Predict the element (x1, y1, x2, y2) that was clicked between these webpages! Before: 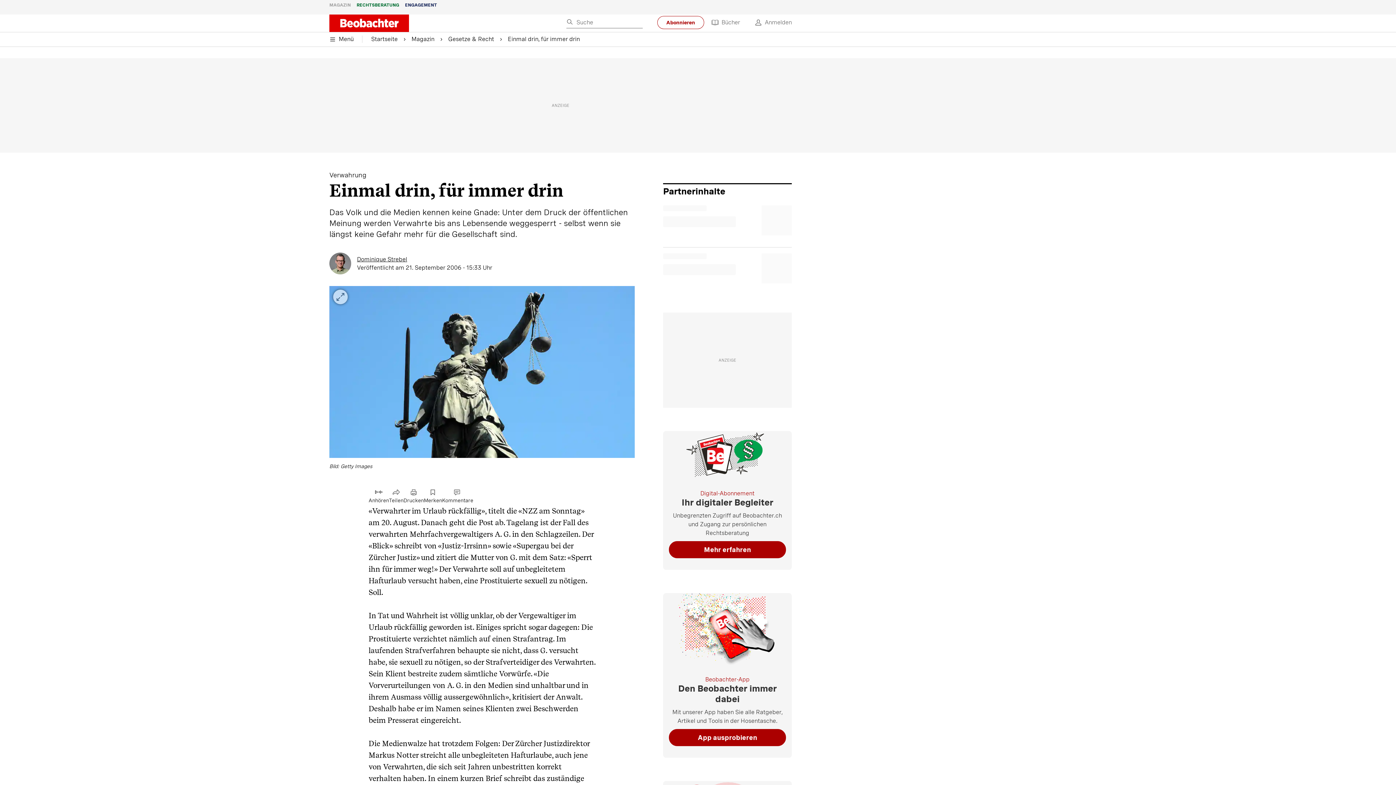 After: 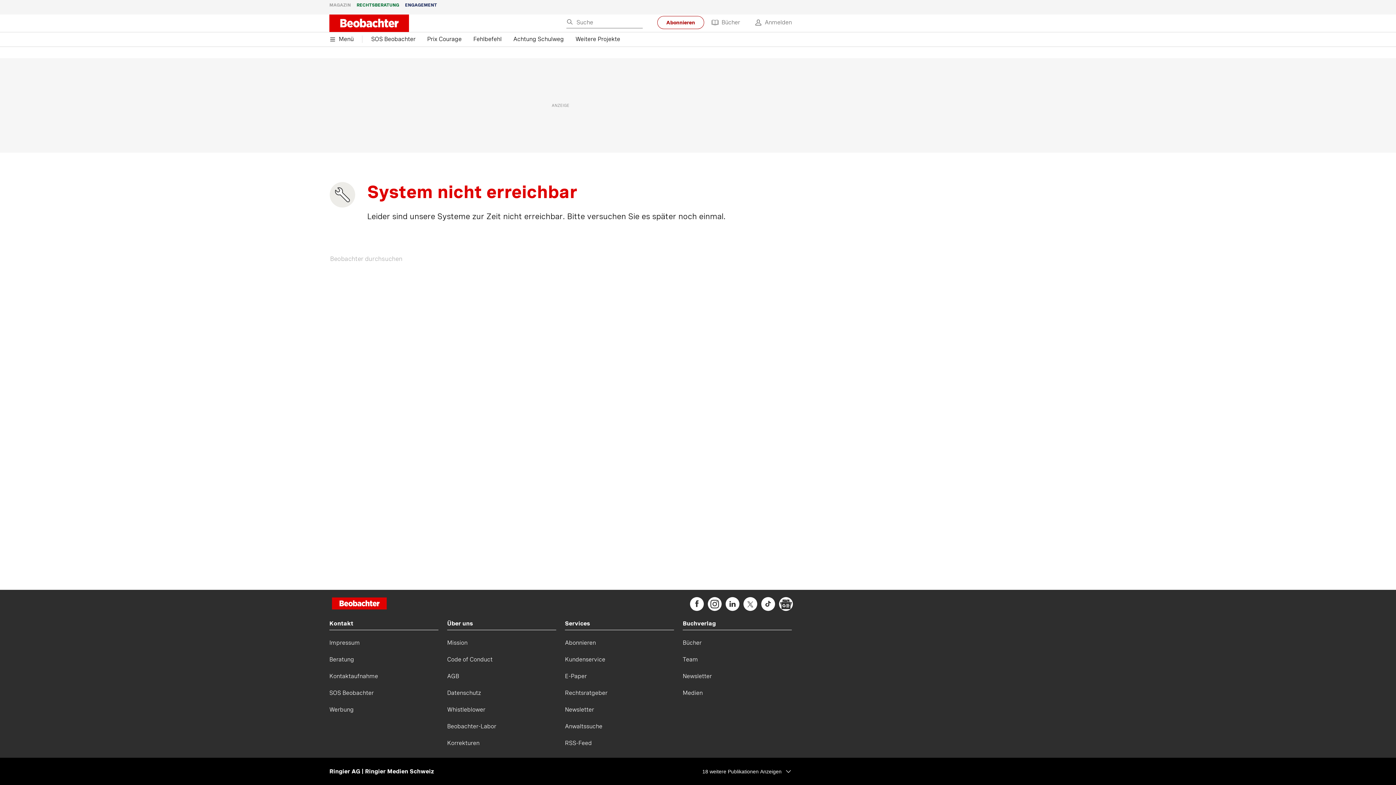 Action: bbox: (405, 0, 437, 10) label: ENGAGEMENT